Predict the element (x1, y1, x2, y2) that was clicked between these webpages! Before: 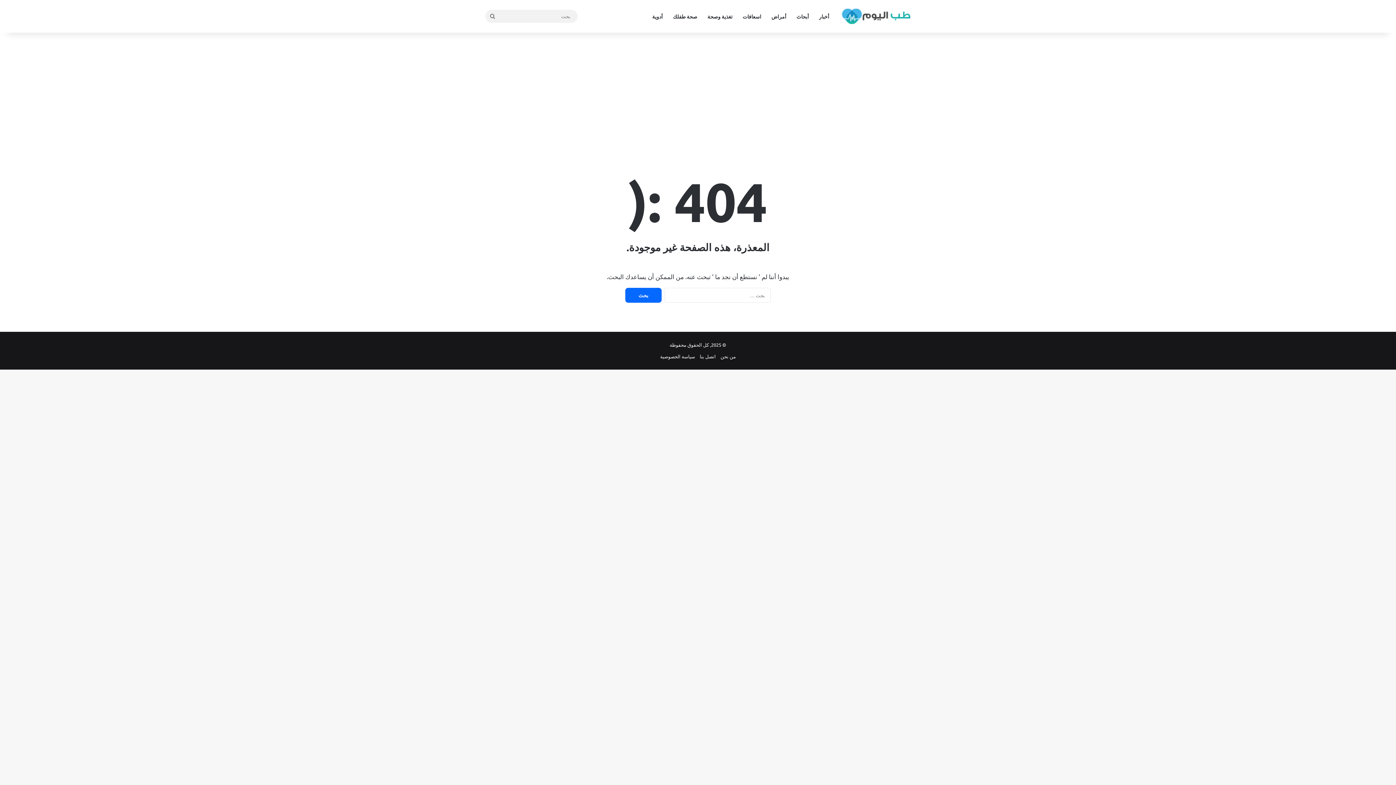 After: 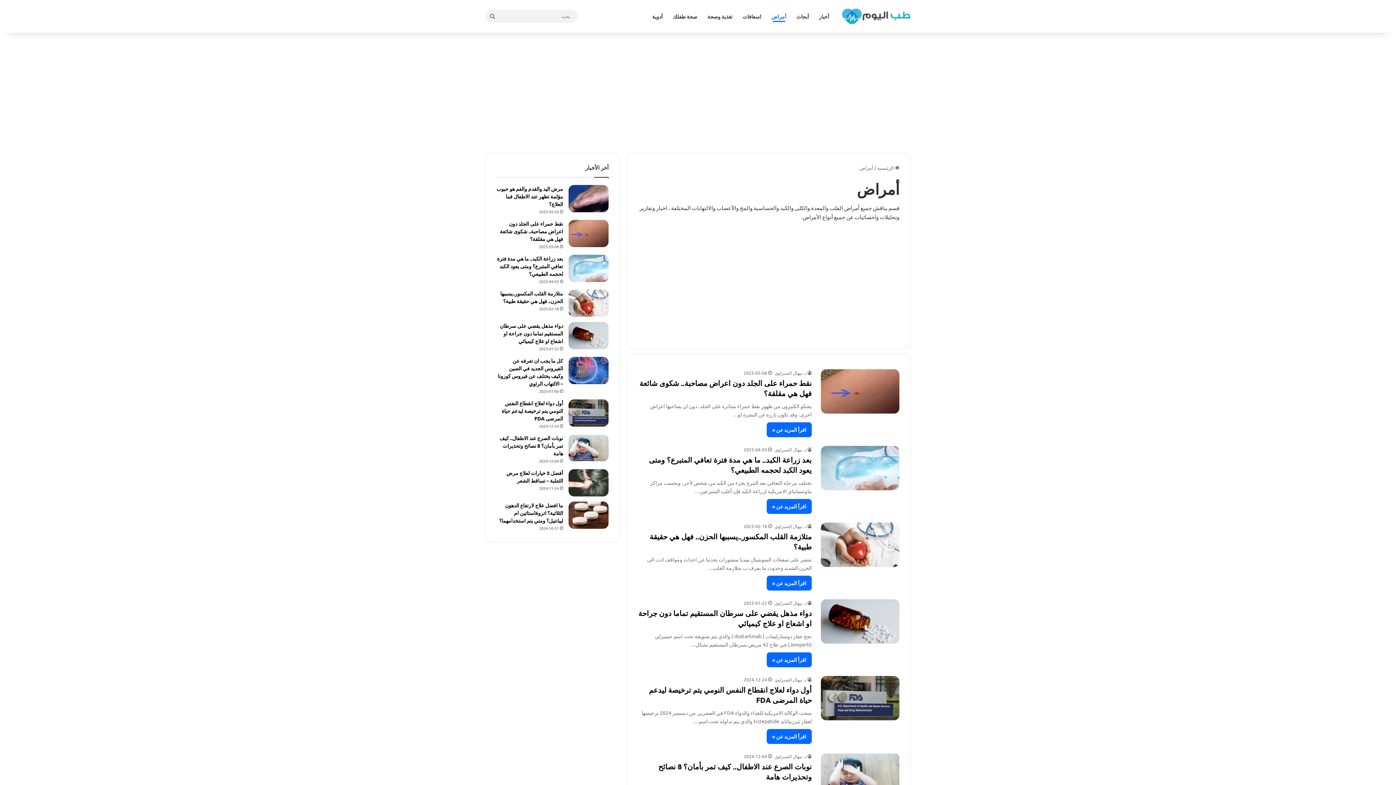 Action: bbox: (766, 0, 791, 32) label: أمراض